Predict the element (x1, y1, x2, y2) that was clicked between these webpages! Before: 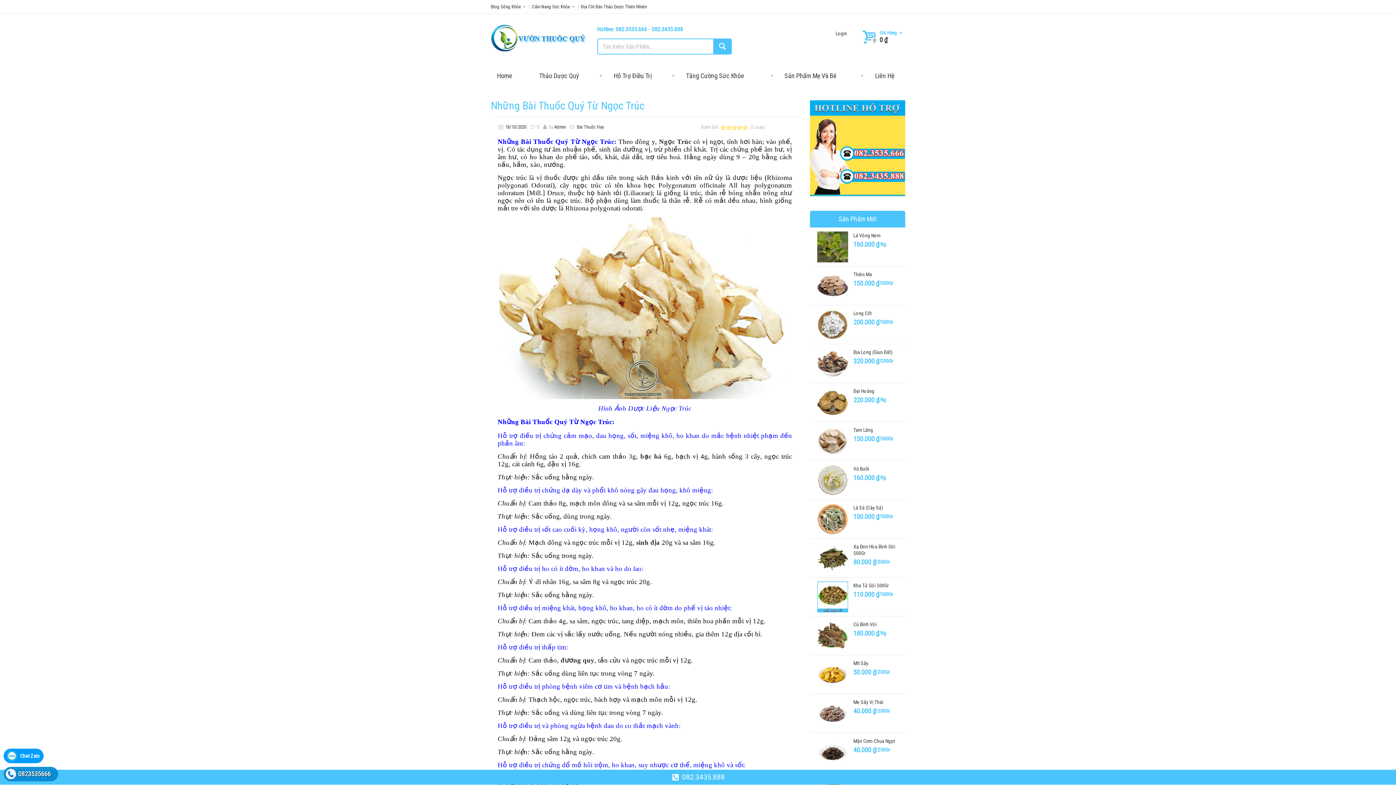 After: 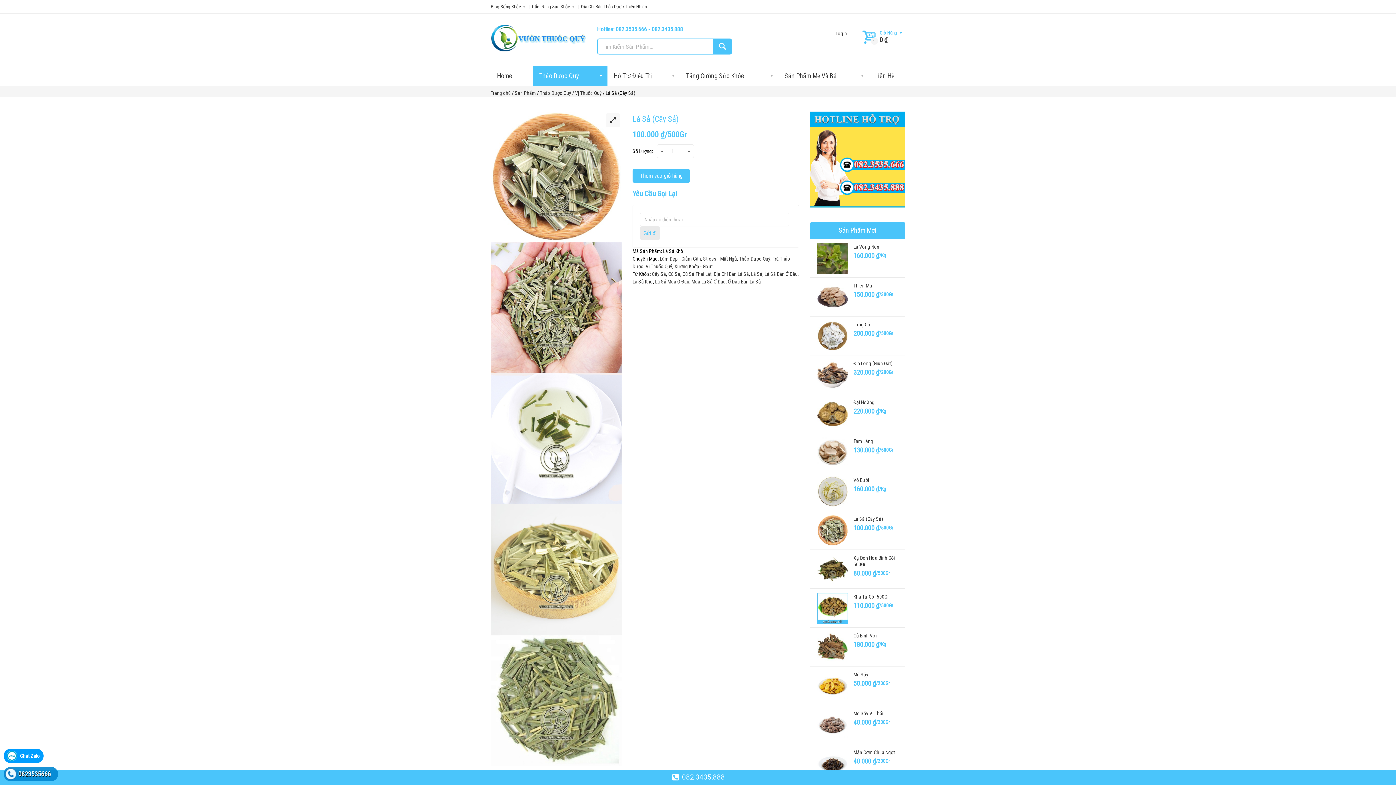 Action: bbox: (853, 504, 898, 511) label: Lá Sả (Cây Sả)